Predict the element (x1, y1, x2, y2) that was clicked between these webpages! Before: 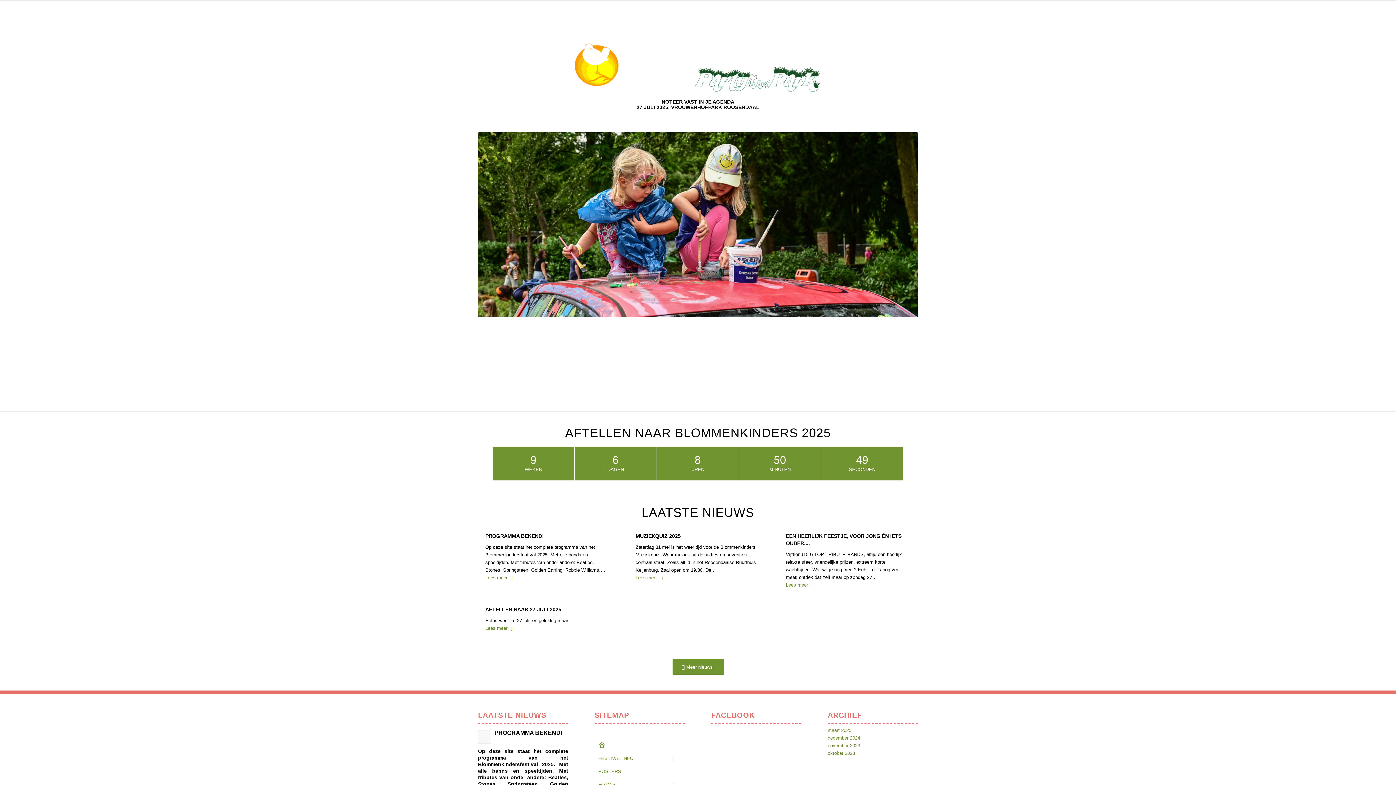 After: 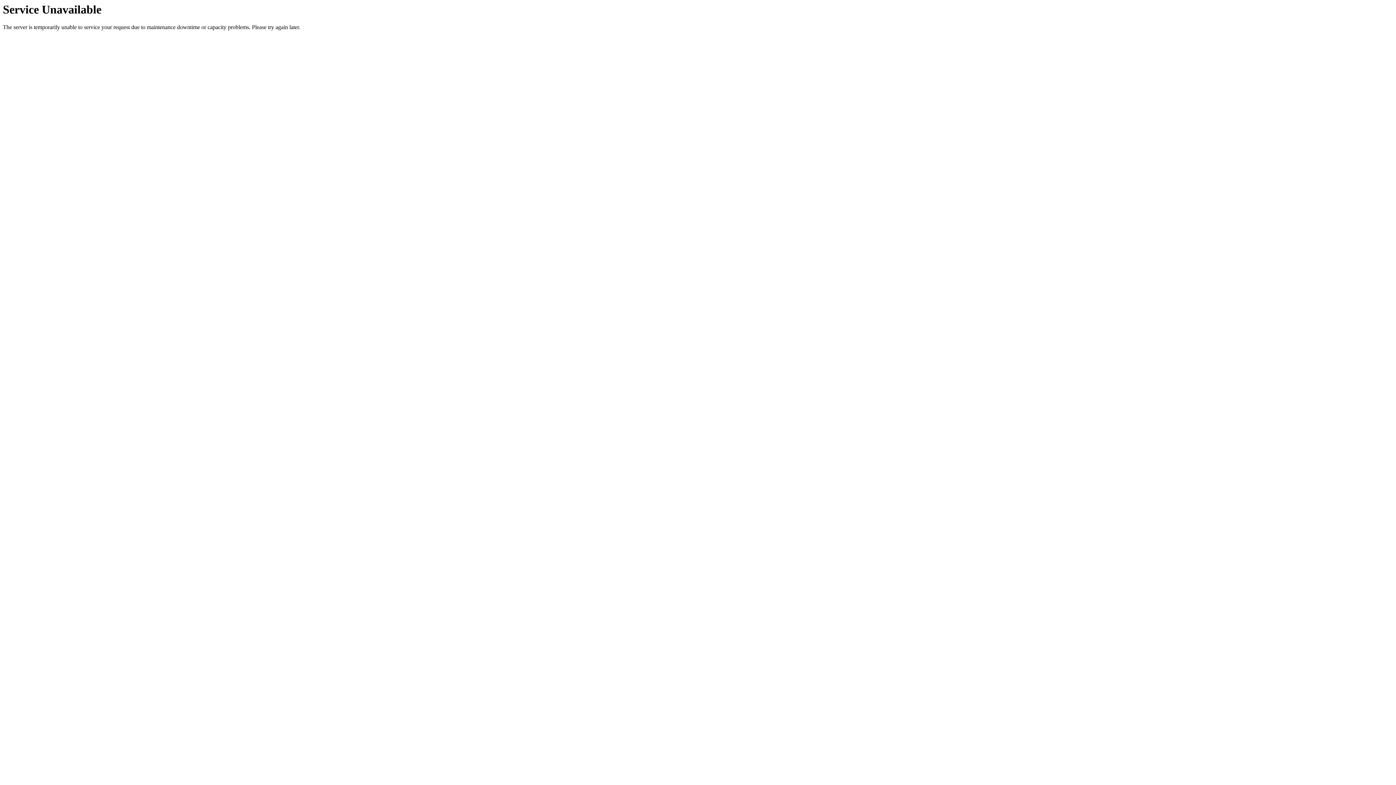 Action: bbox: (485, 533, 544, 539) label: PROGRAMMA BEKEND!